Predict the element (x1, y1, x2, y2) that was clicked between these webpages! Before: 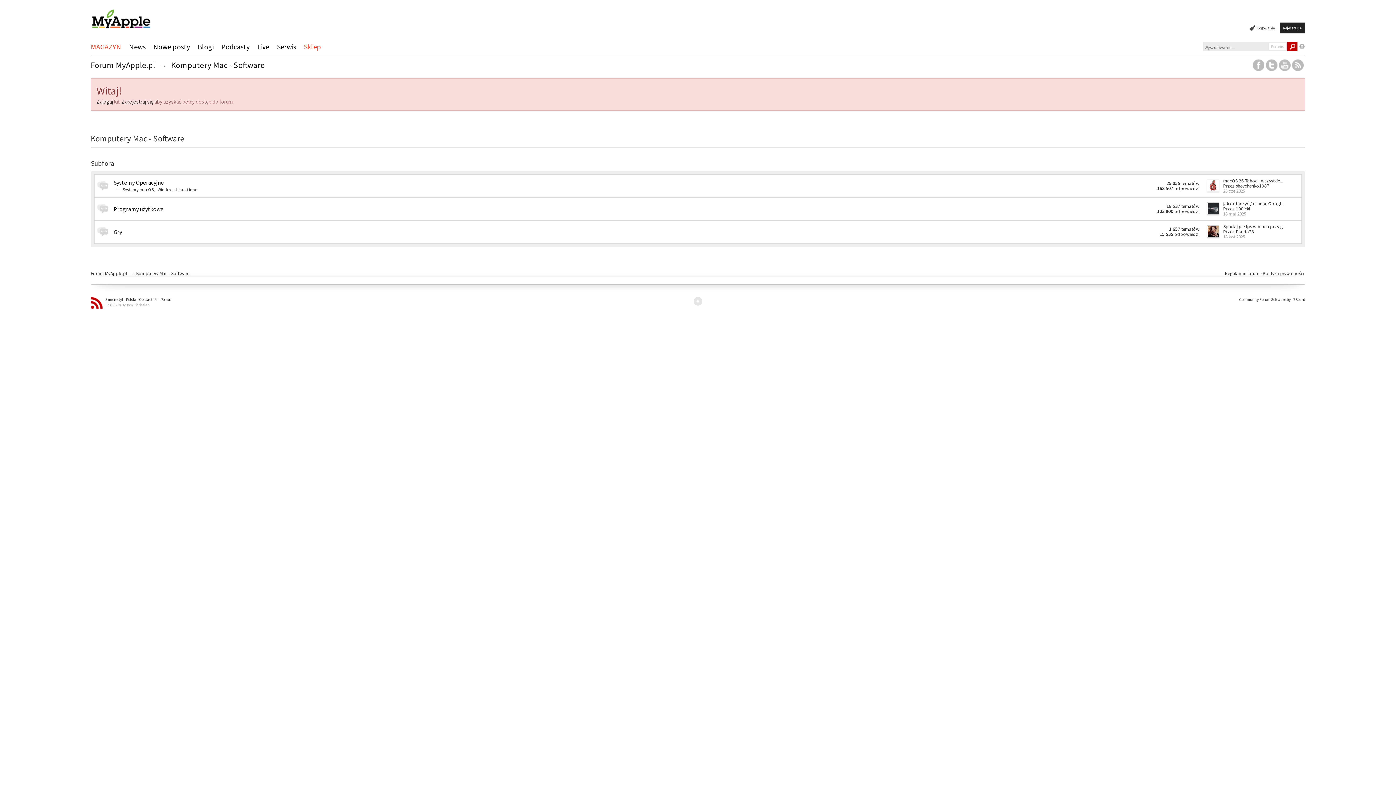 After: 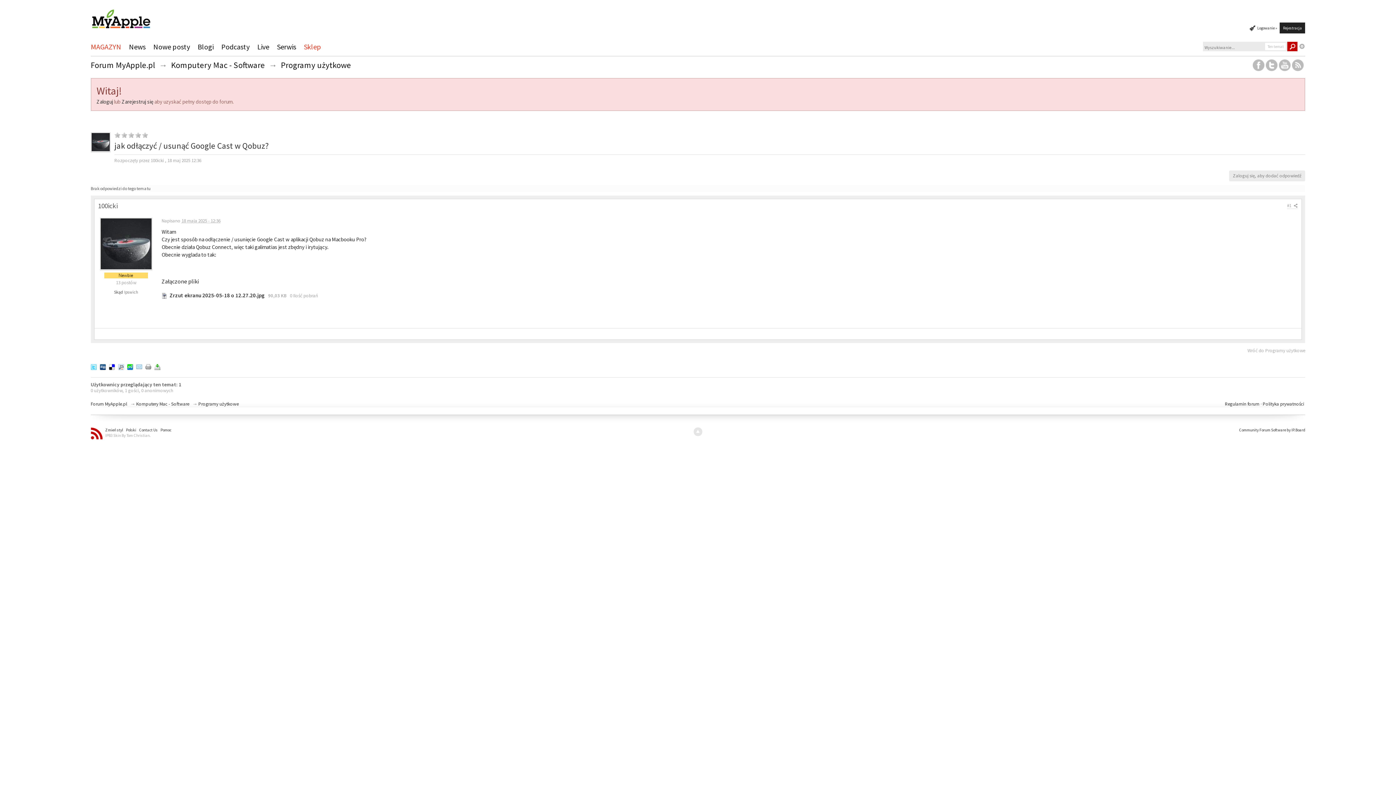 Action: bbox: (1223, 210, 1246, 217) label: 18 maj 2025